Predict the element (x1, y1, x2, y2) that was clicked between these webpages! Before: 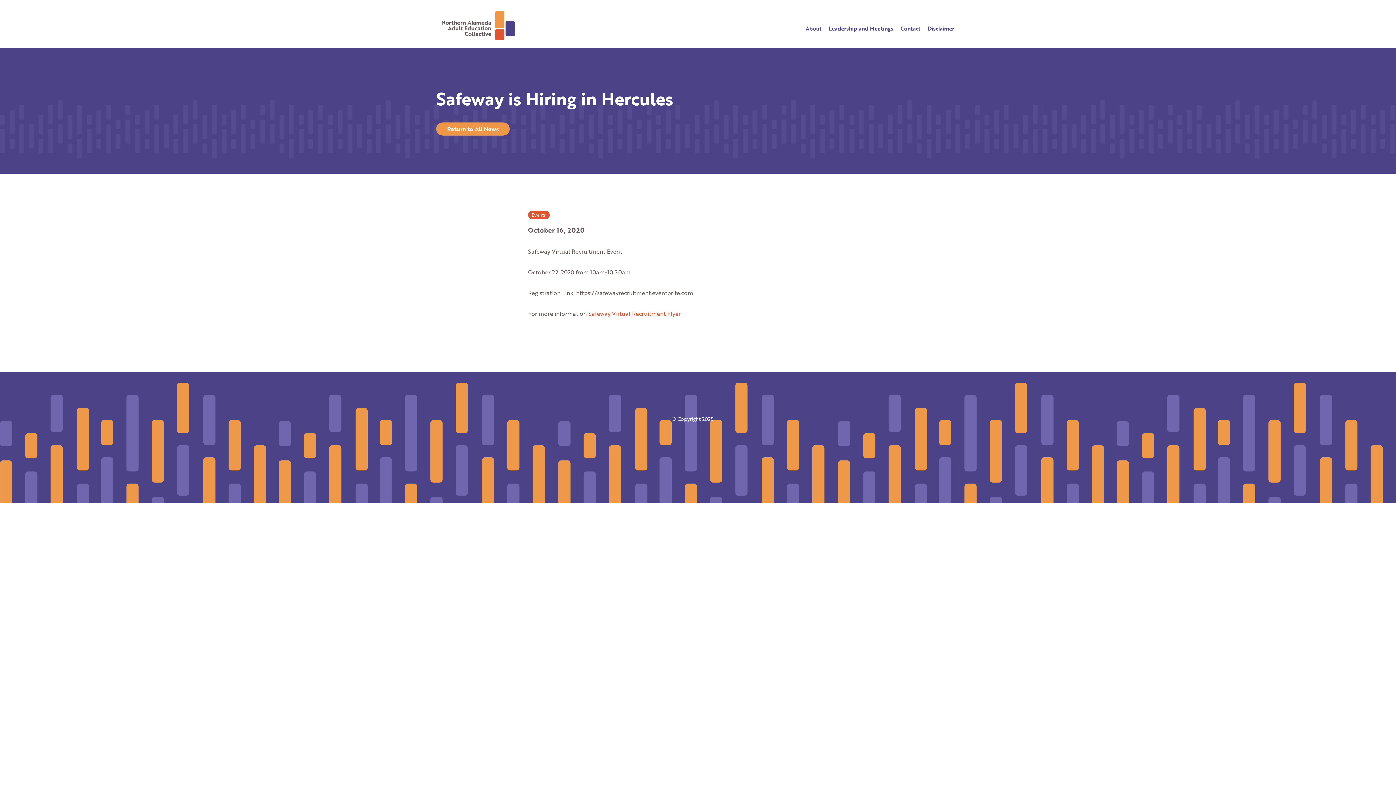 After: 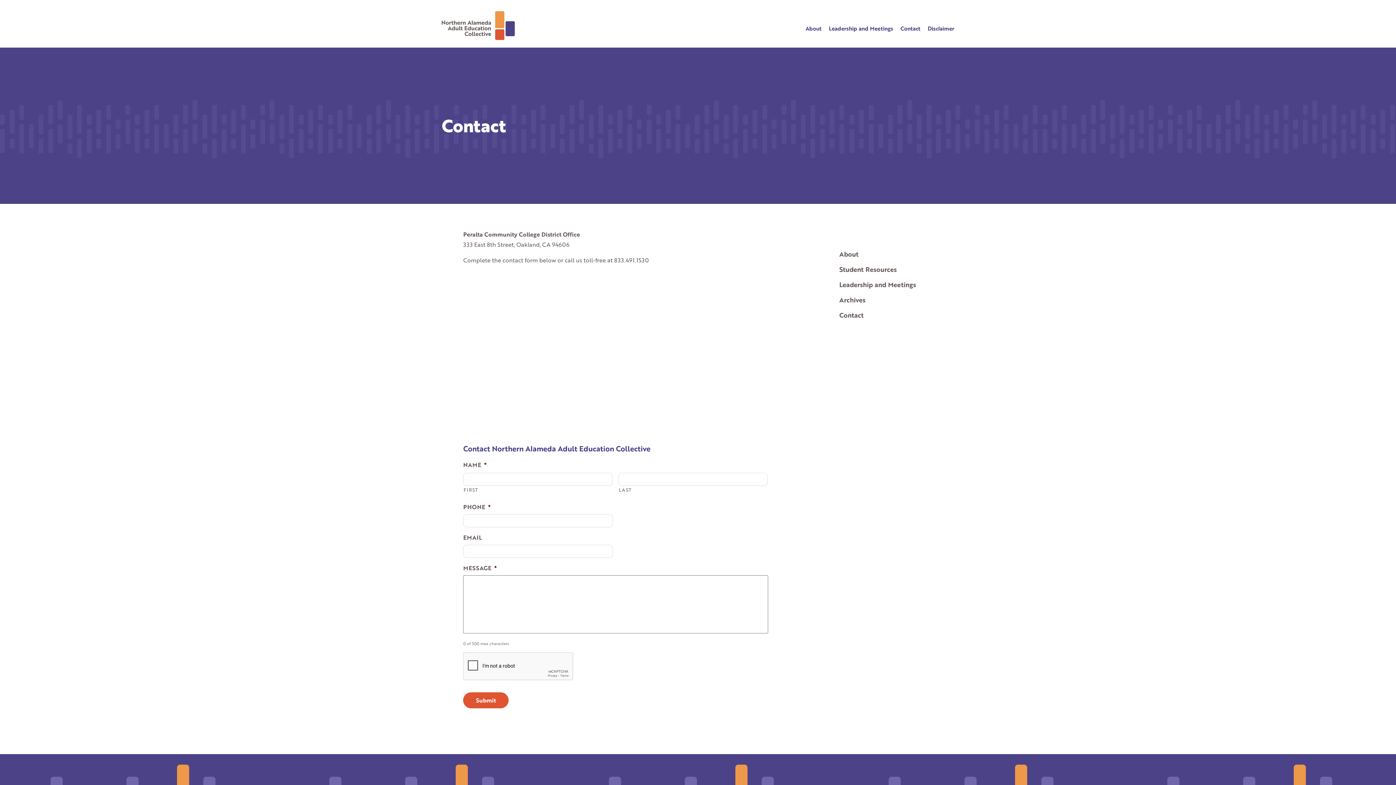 Action: bbox: (900, 24, 920, 32) label: Contact